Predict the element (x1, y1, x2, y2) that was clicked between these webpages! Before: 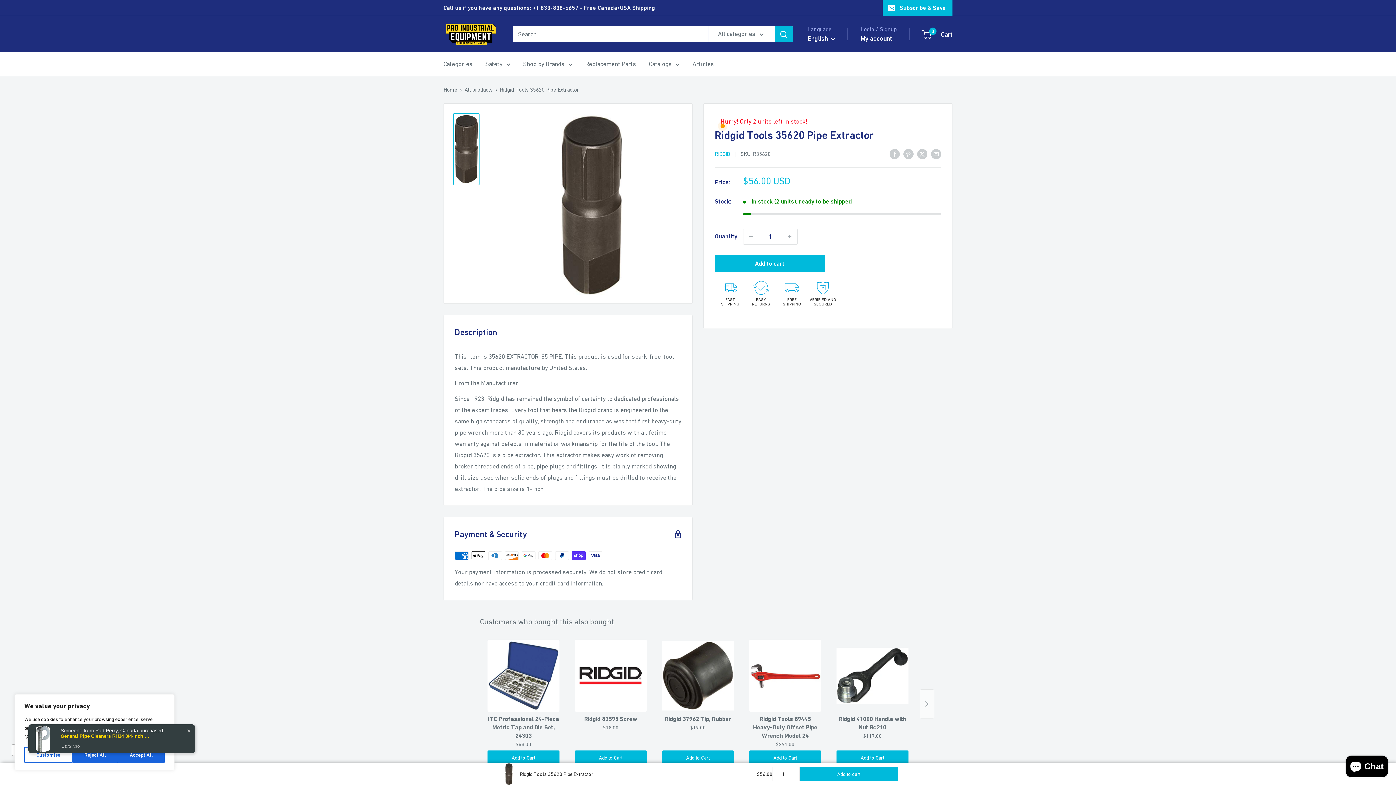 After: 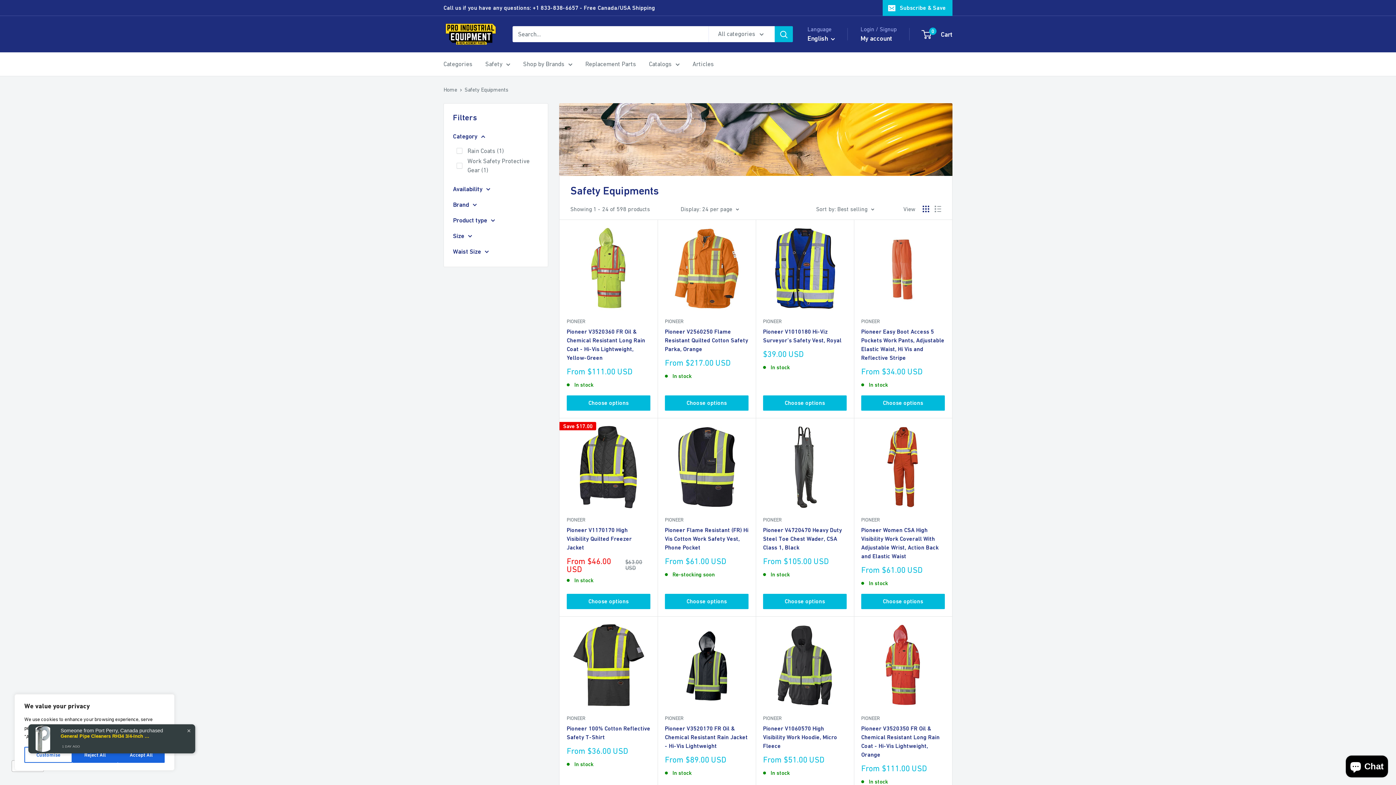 Action: label: Safety bbox: (485, 58, 510, 69)